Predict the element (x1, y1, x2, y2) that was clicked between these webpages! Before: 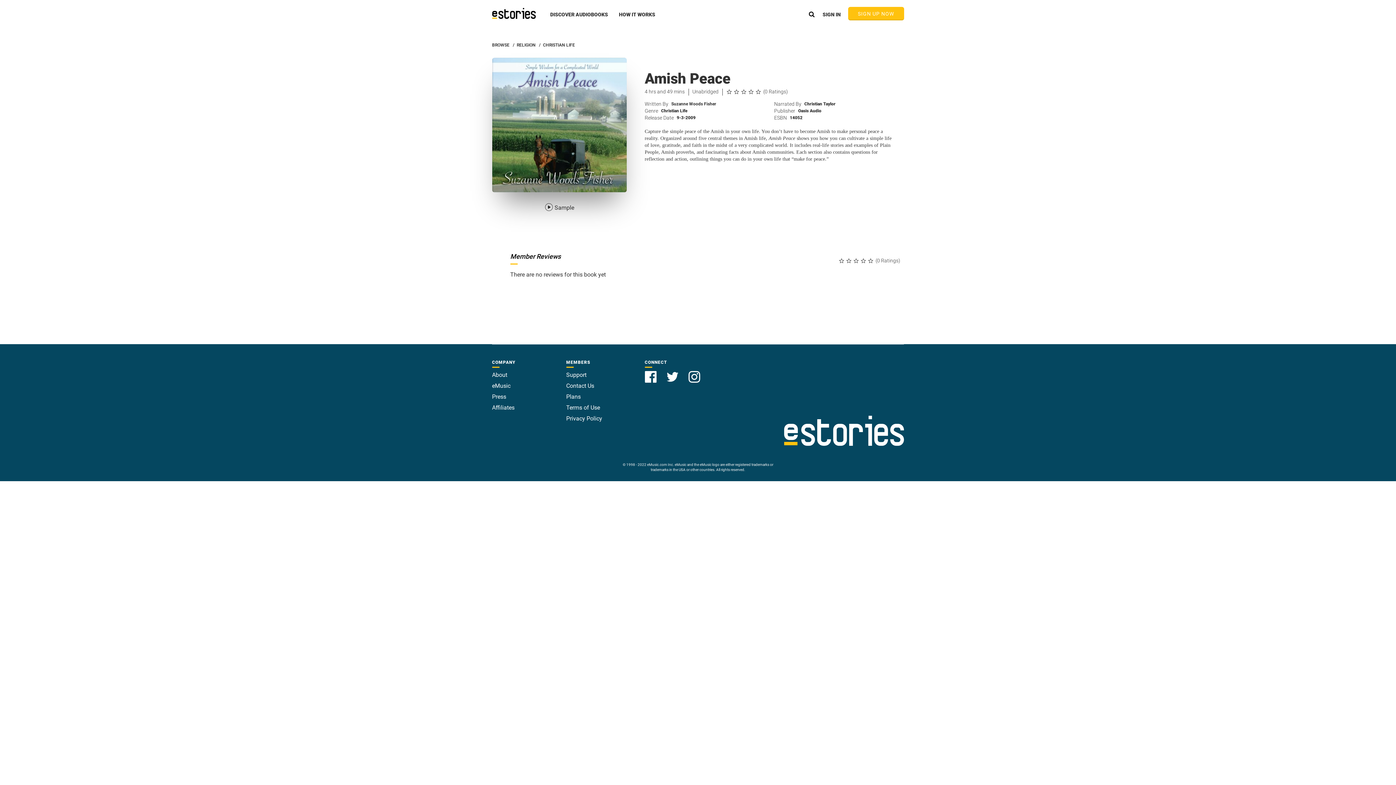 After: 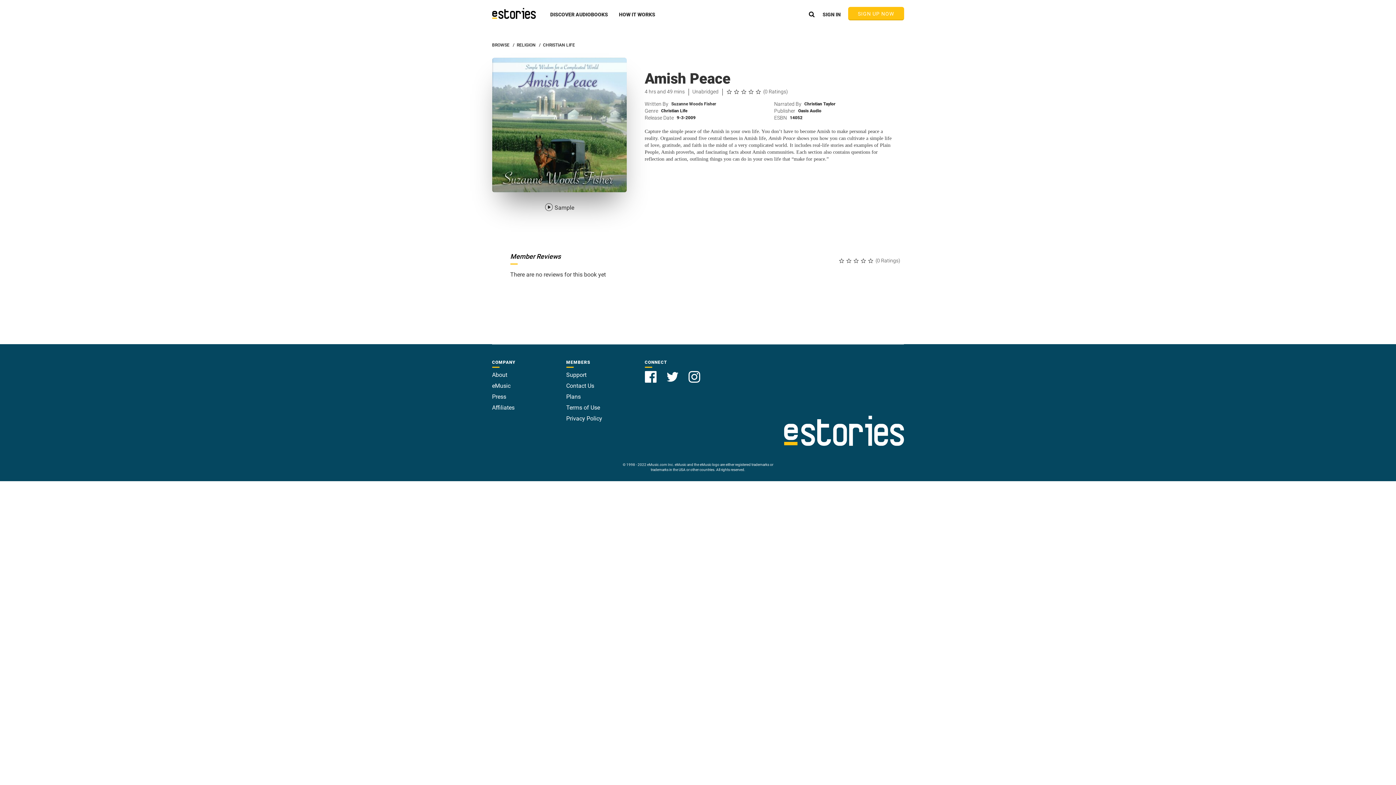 Action: bbox: (662, 369, 684, 376) label:  